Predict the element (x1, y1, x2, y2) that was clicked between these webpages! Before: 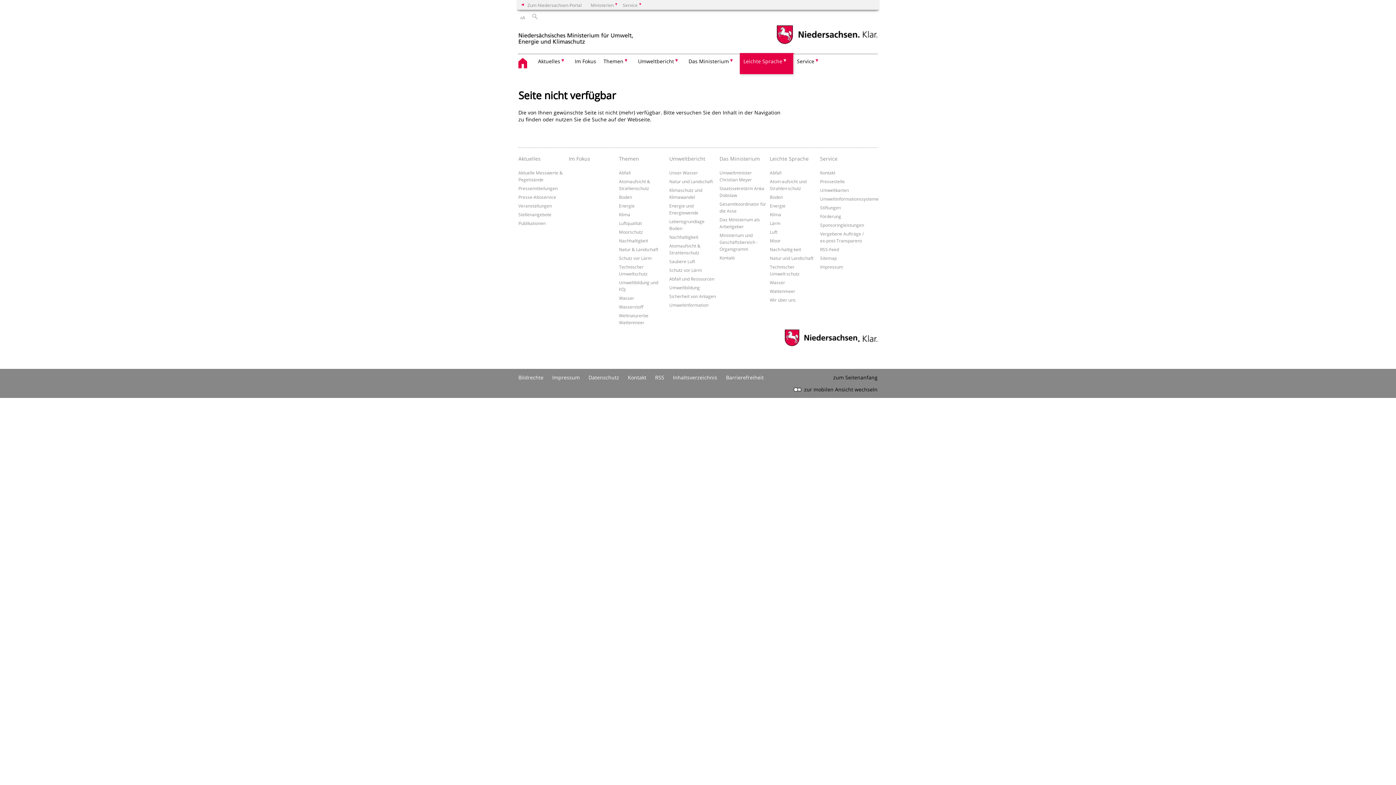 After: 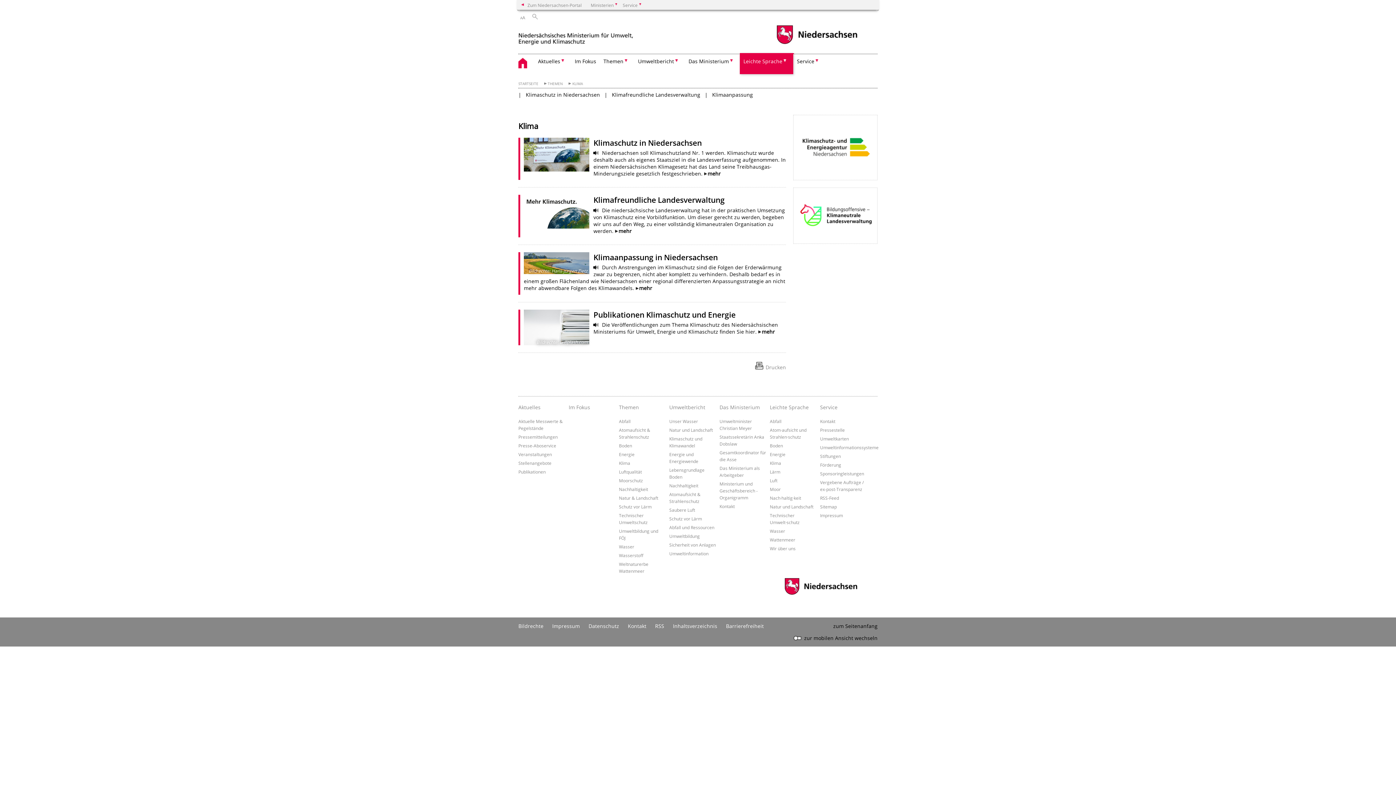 Action: label: Klima bbox: (619, 211, 630, 217)